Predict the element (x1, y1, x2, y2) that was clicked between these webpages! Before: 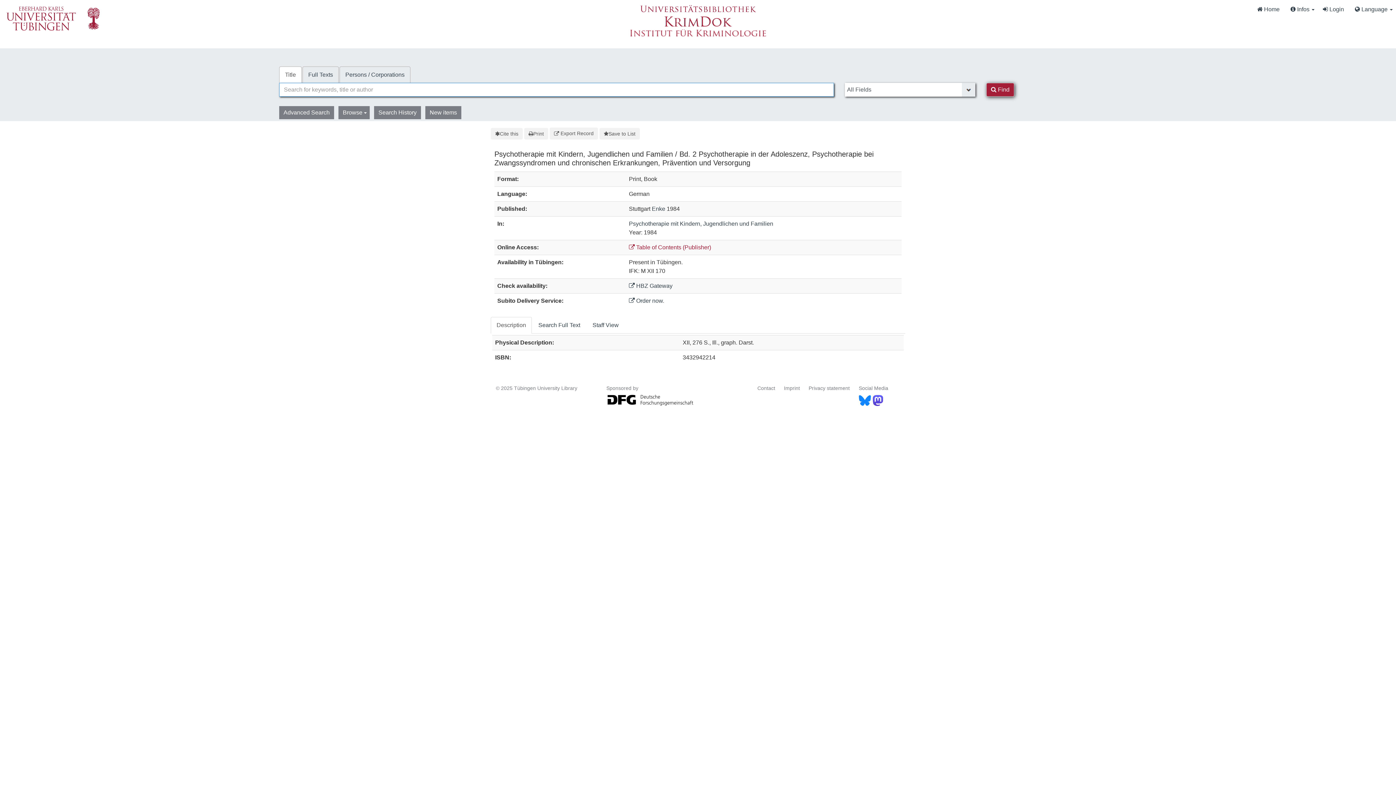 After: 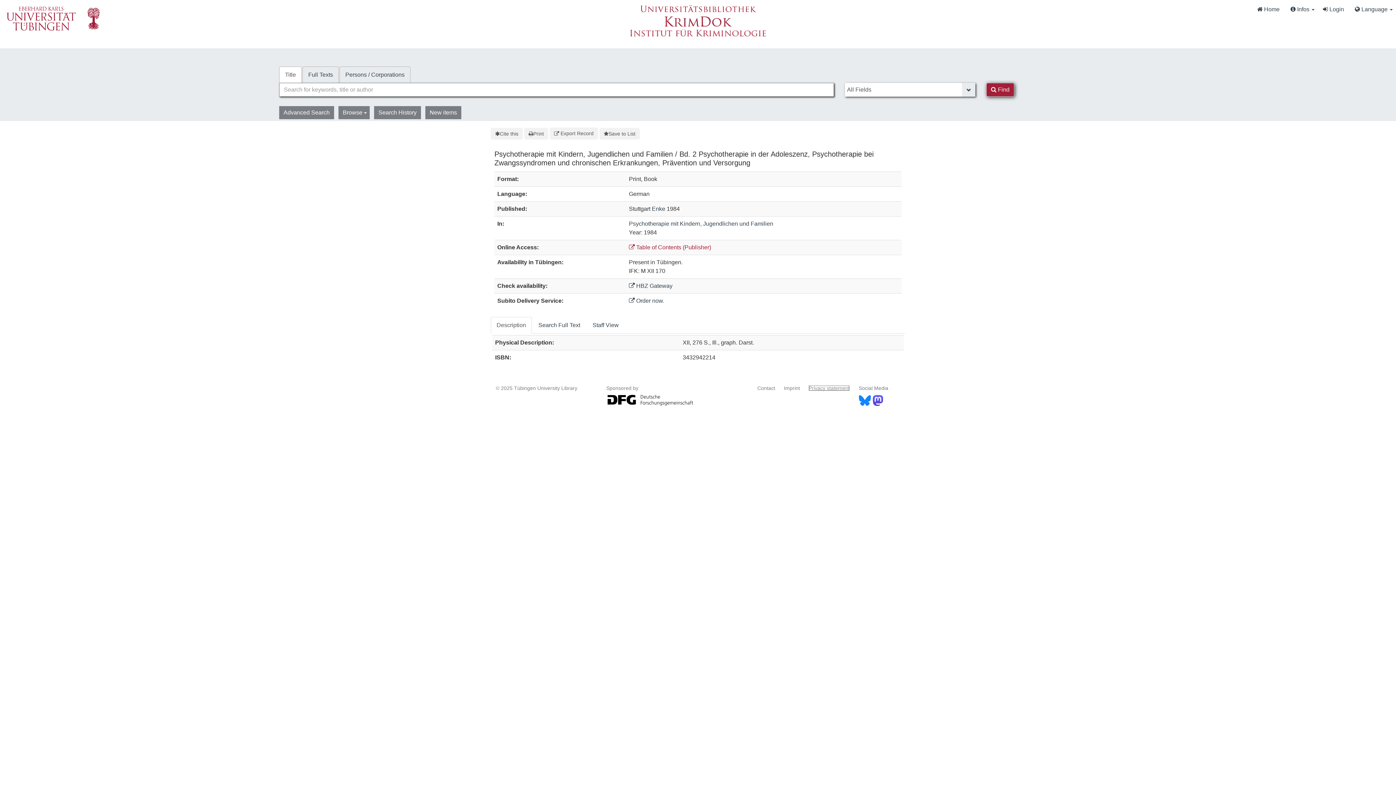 Action: bbox: (808, 385, 849, 391) label: Privacy statement